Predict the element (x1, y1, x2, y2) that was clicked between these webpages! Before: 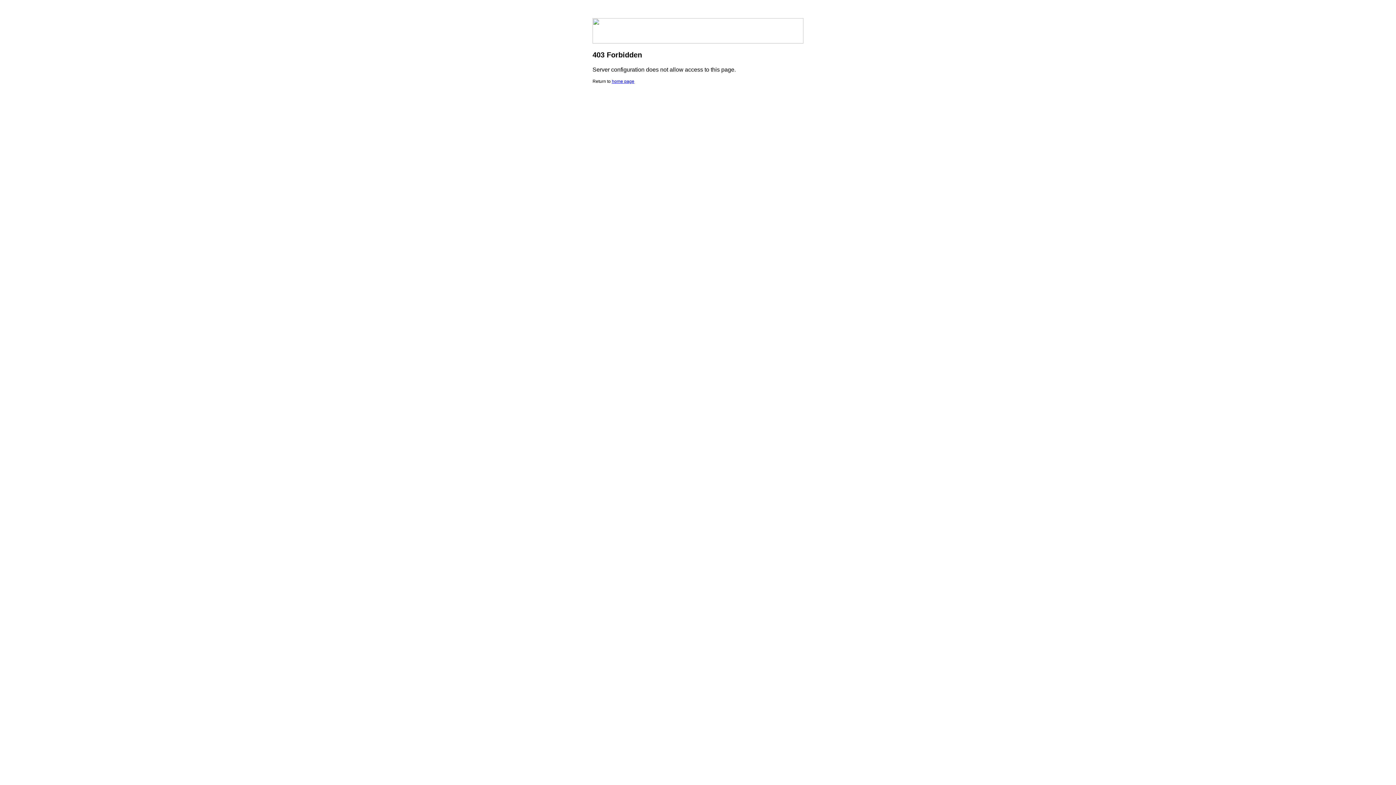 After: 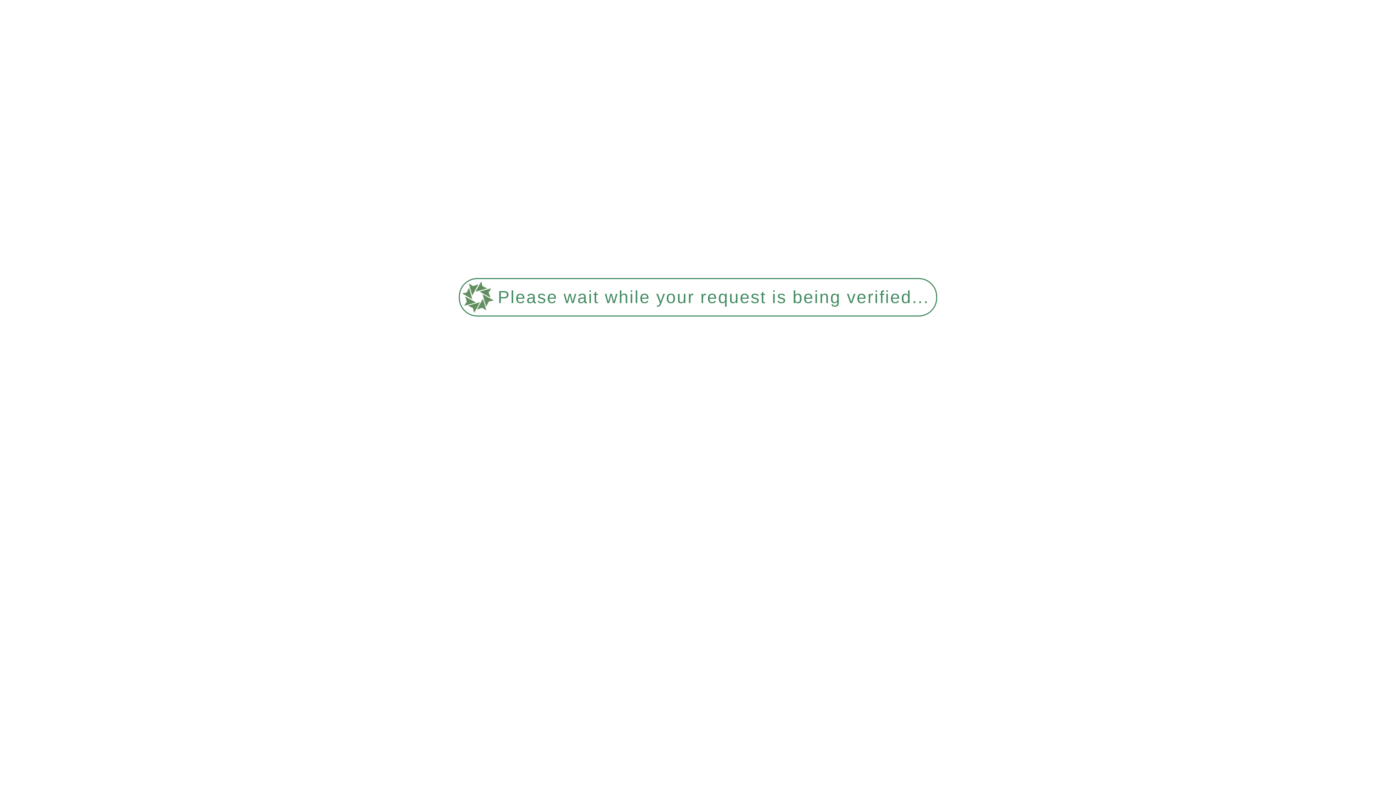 Action: label: home page bbox: (612, 78, 634, 84)